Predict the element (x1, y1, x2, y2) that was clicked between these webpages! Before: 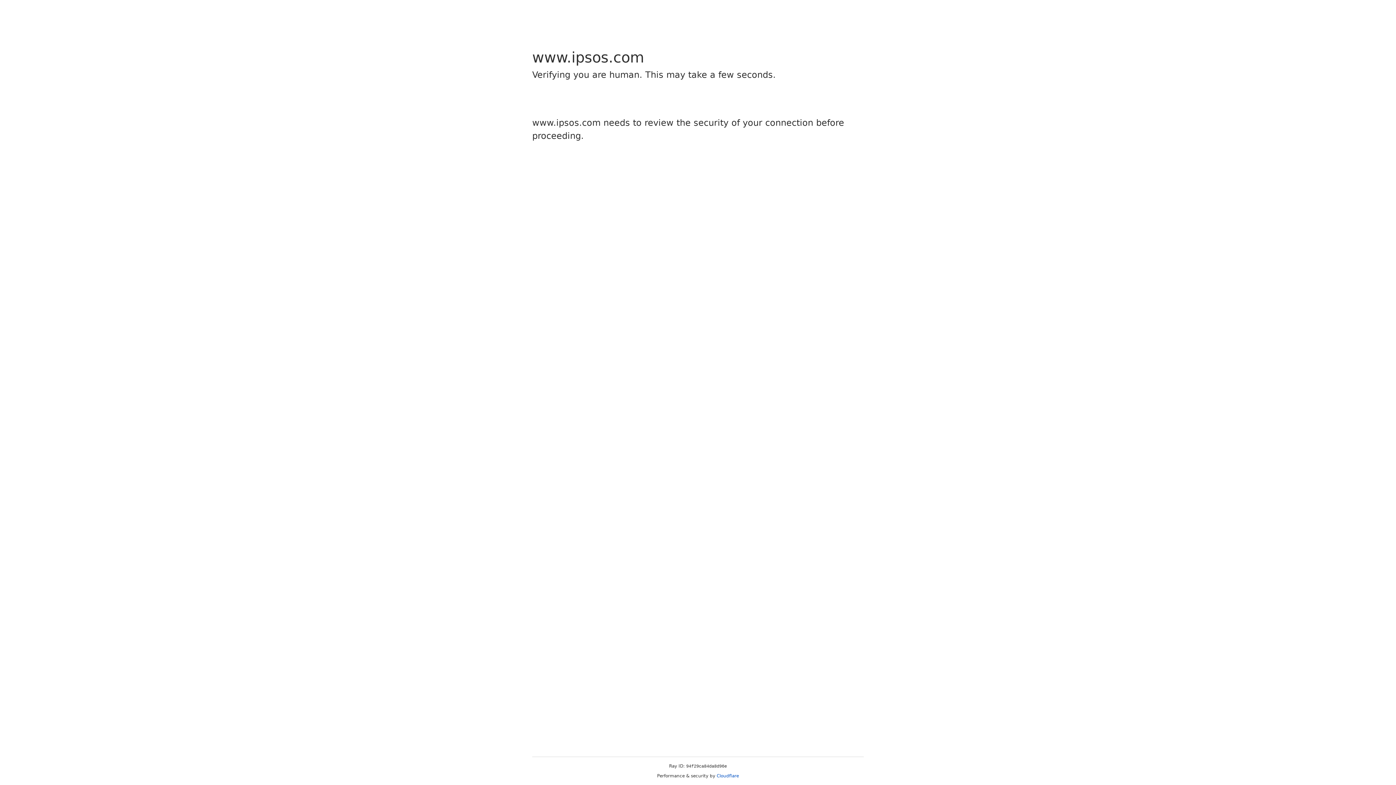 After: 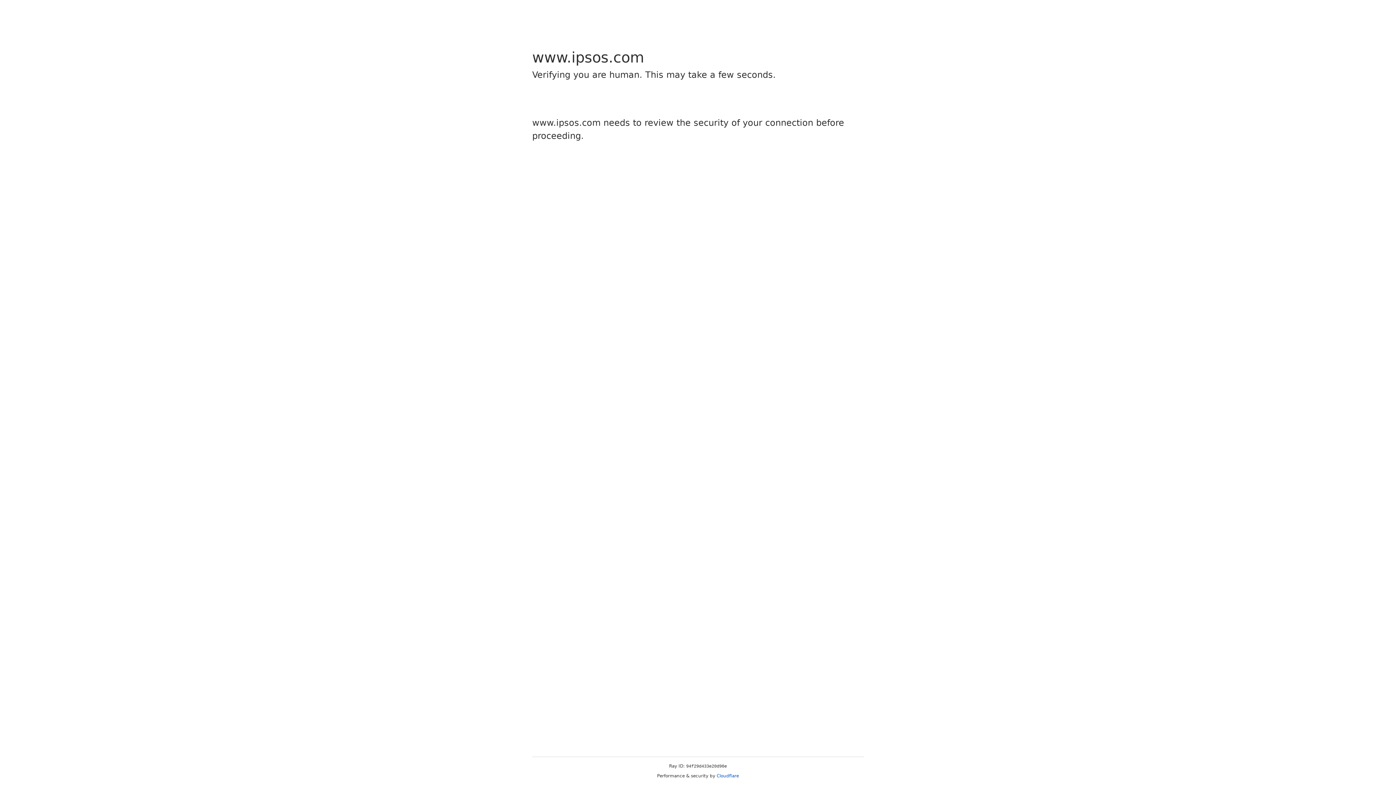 Action: label: Cloudflare bbox: (716, 773, 739, 778)